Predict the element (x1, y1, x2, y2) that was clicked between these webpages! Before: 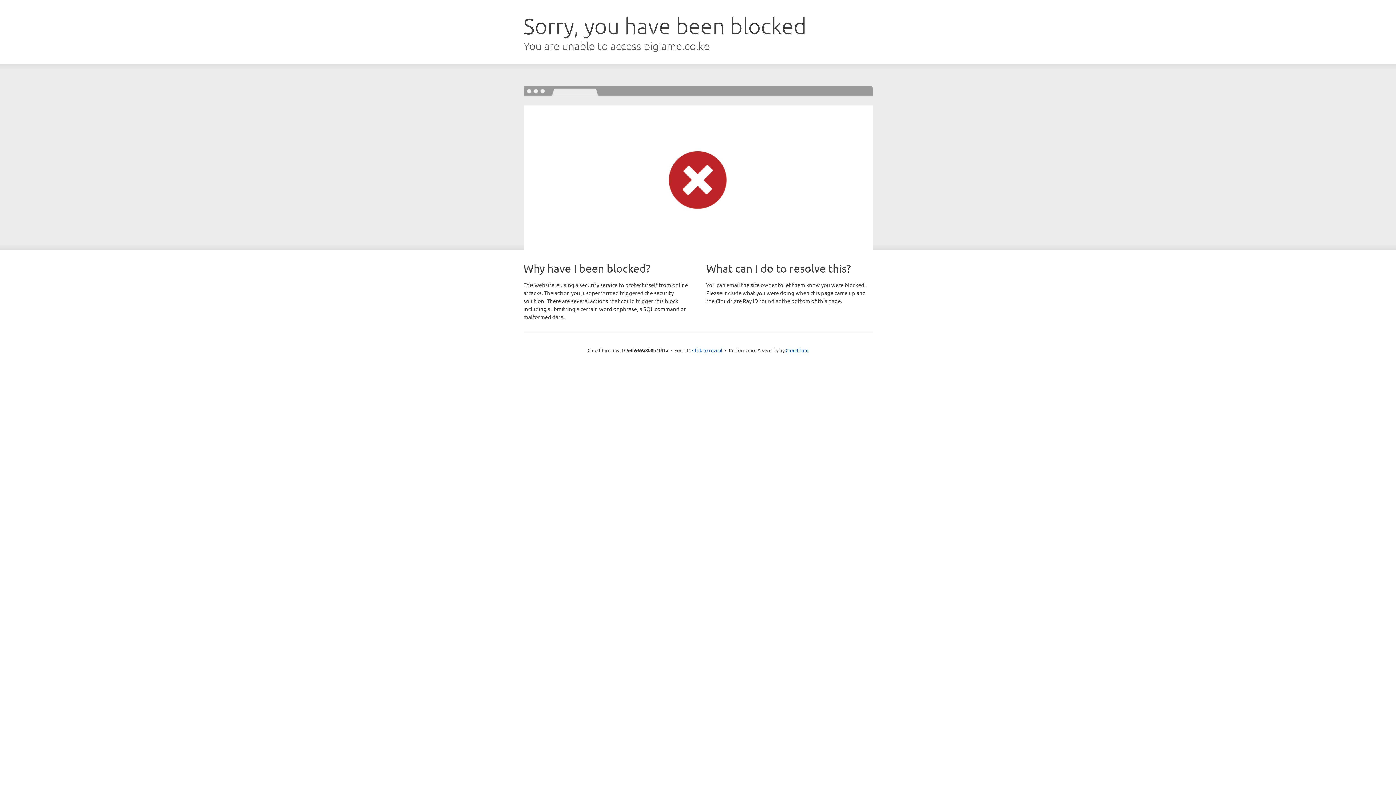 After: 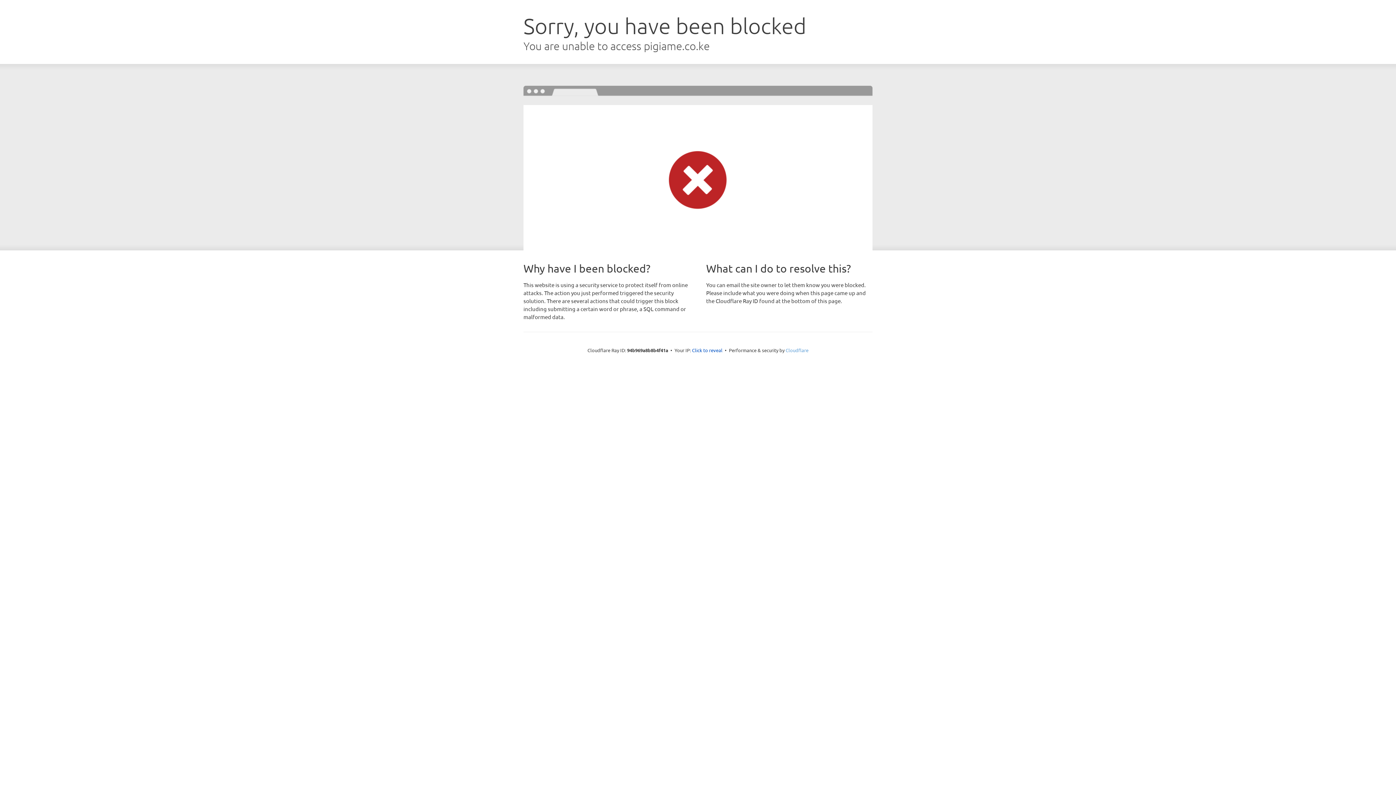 Action: bbox: (785, 347, 808, 353) label: Cloudflare